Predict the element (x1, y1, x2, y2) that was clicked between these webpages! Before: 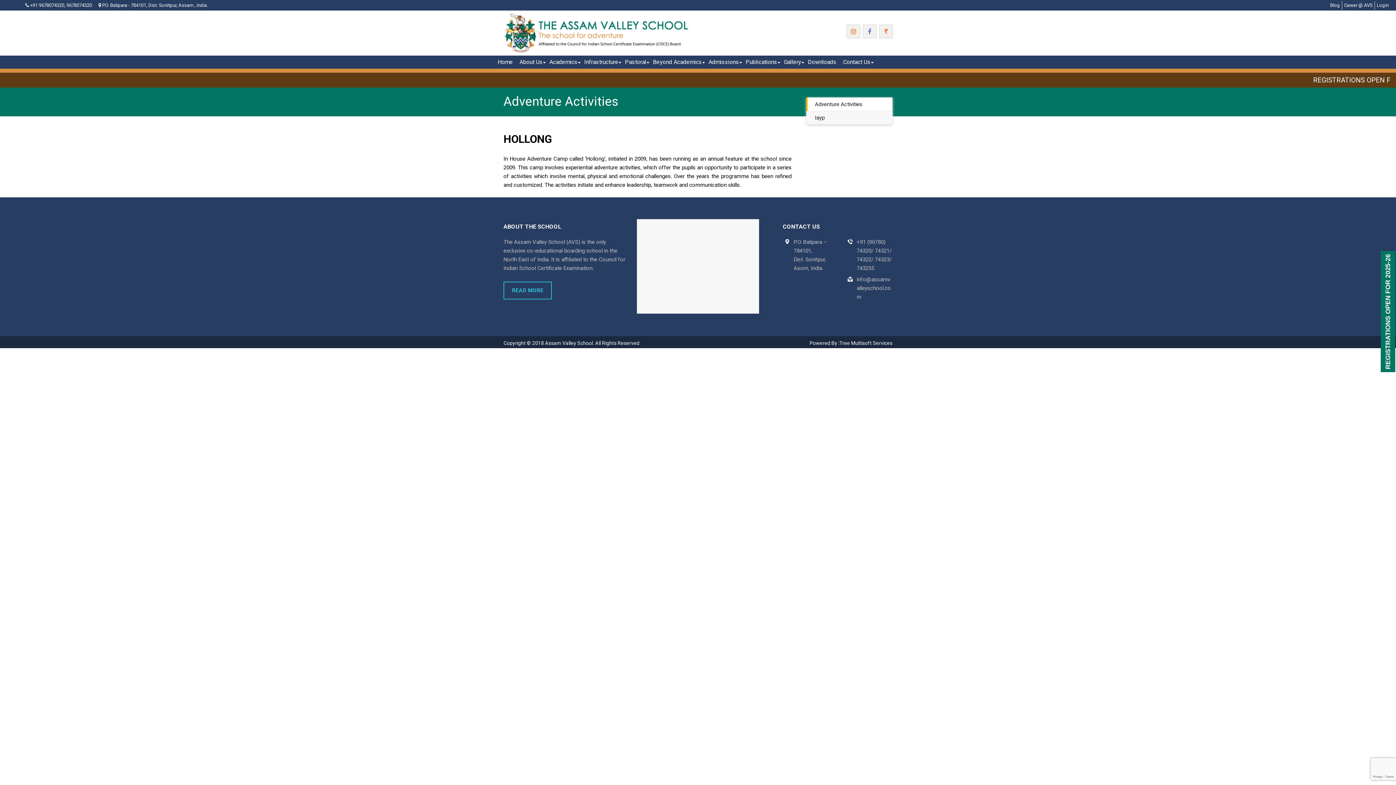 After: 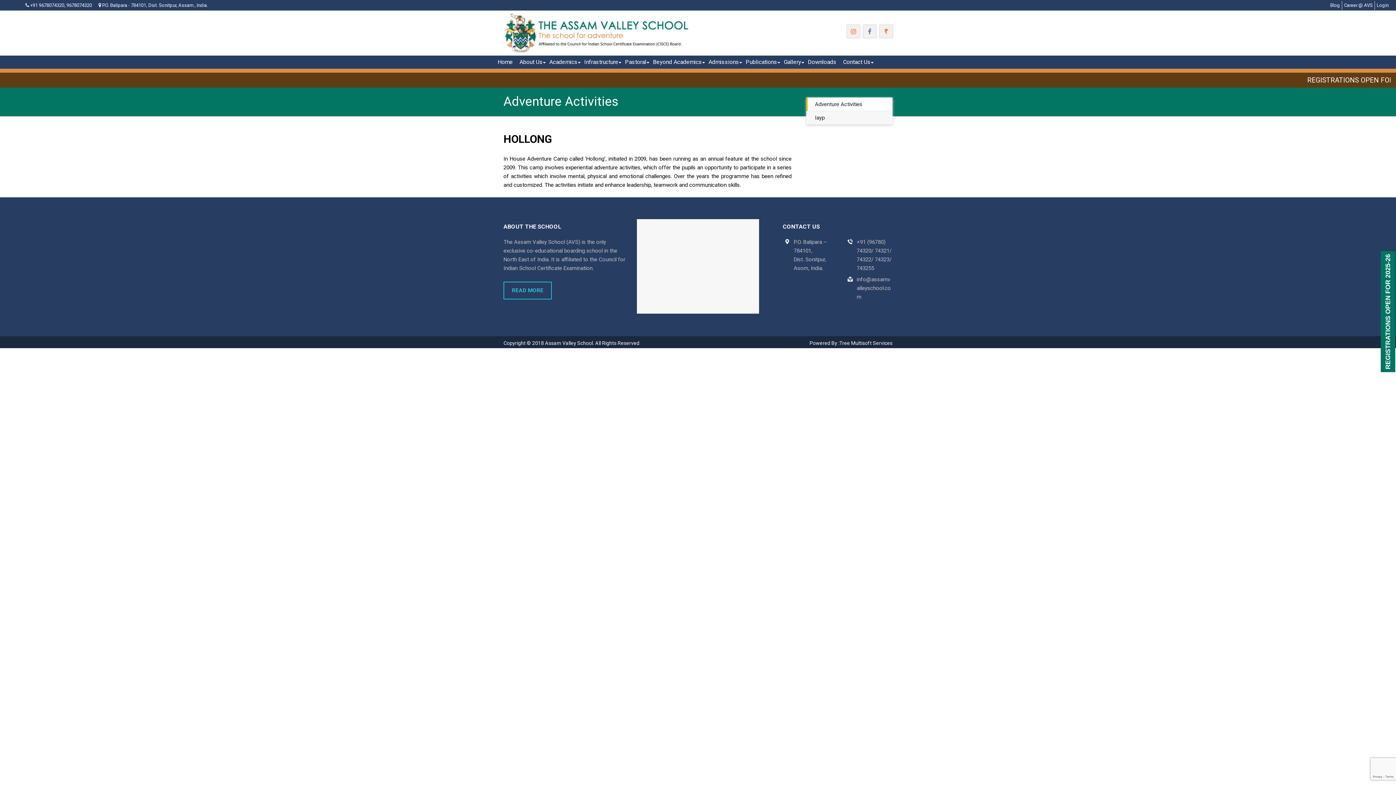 Action: label: Adventure Activities bbox: (815, 101, 862, 107)